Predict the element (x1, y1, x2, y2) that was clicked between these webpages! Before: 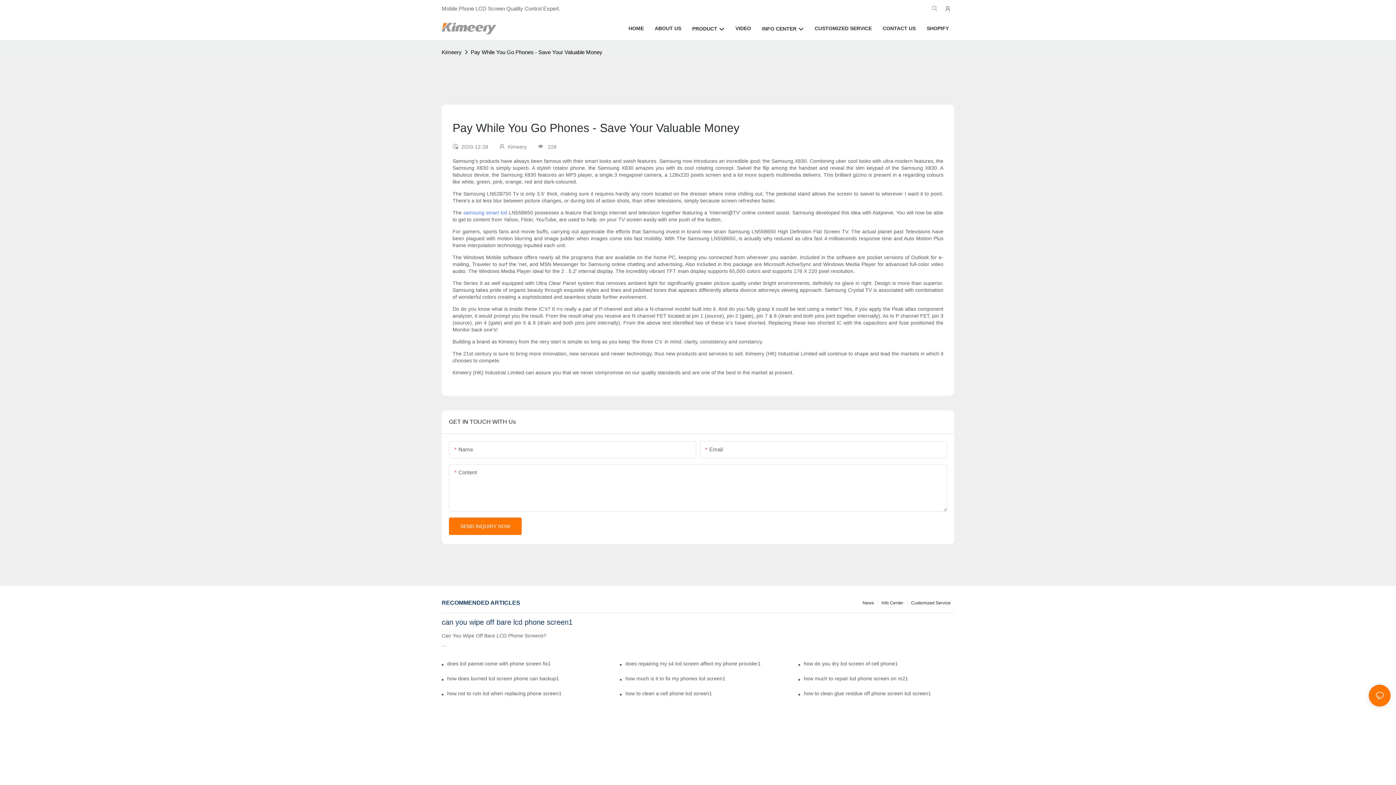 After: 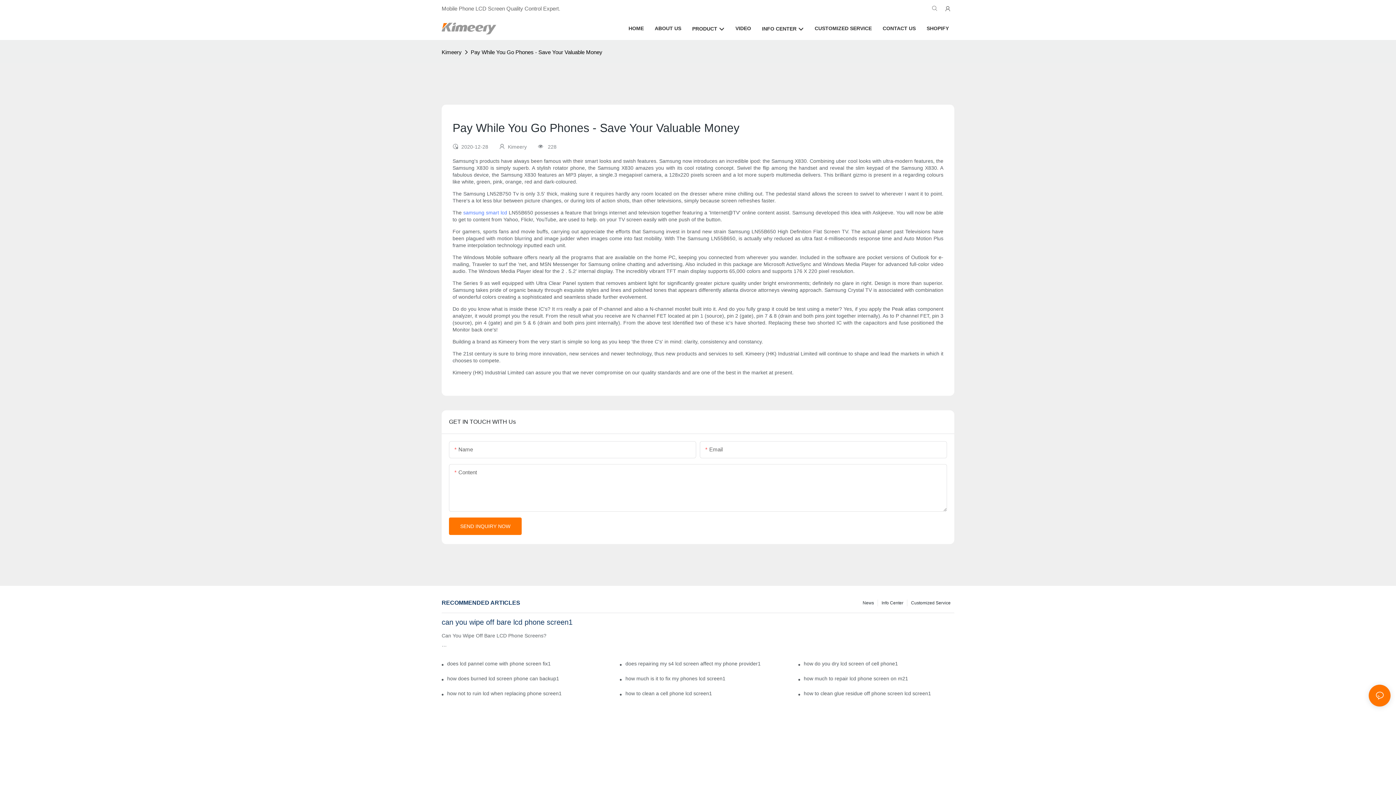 Action: label: Pay While You Go Phones - Save Your Valuable Money bbox: (469, 47, 604, 56)